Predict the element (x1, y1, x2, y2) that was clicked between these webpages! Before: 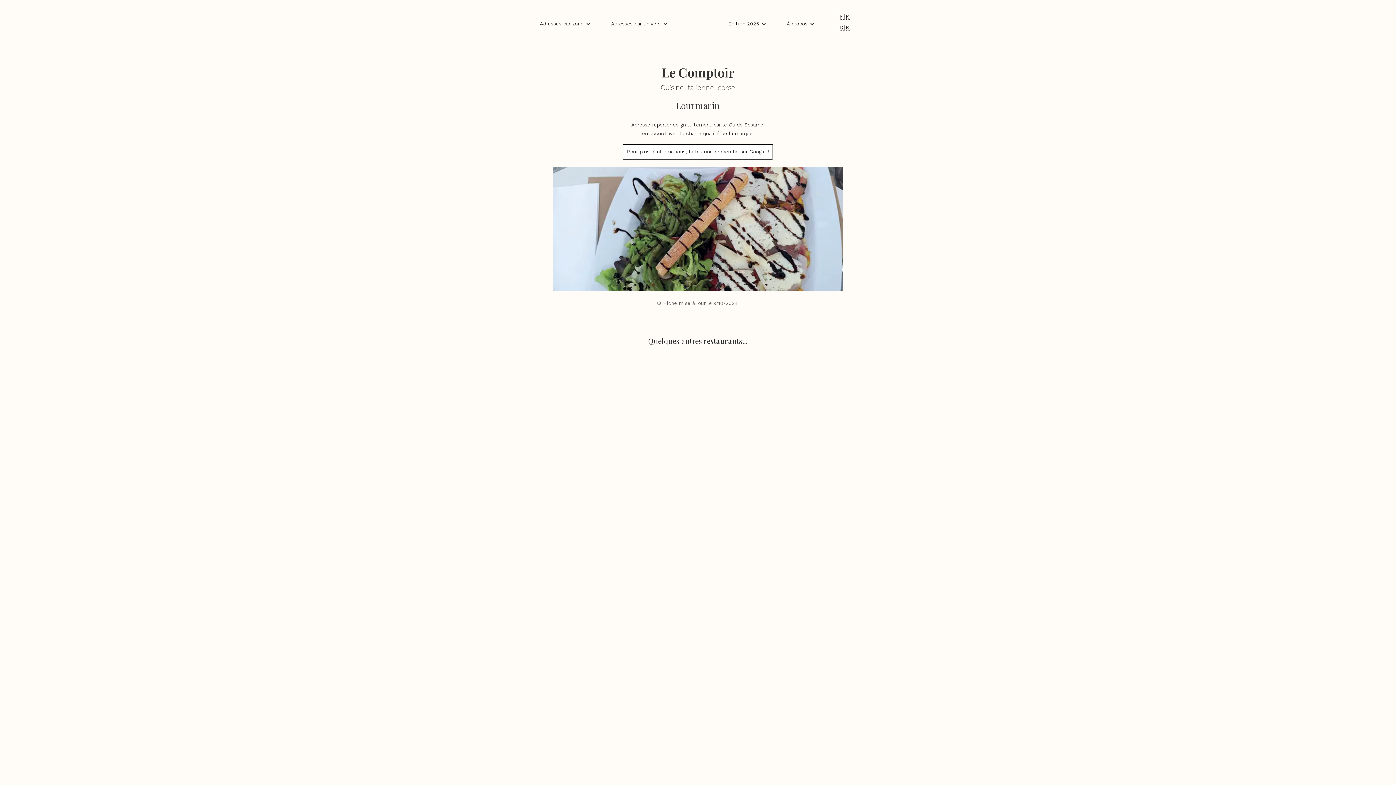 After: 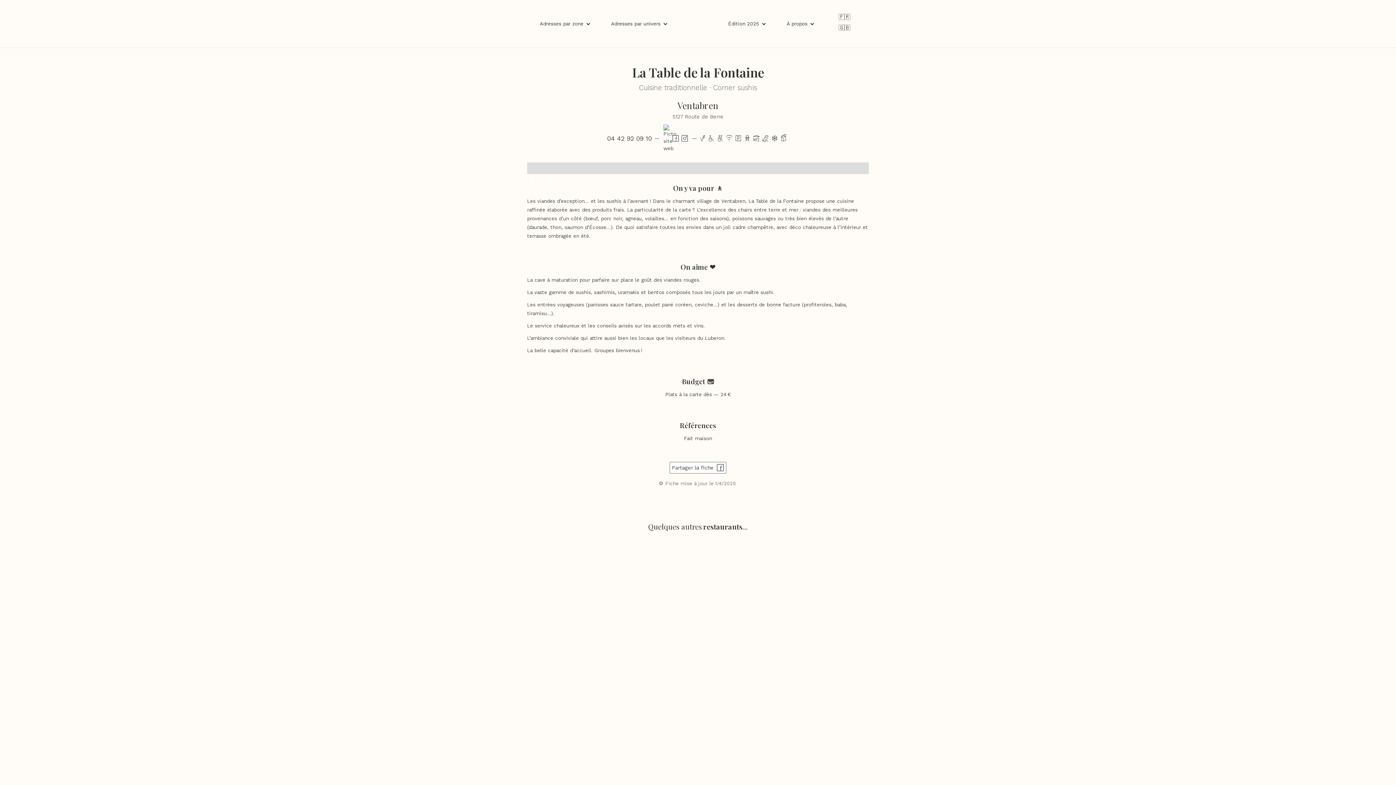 Action: bbox: (335, 606, 473, 840) label: La Table de la Fontaine
Cuisine traditionnelle · Corner sushis
Ventabren